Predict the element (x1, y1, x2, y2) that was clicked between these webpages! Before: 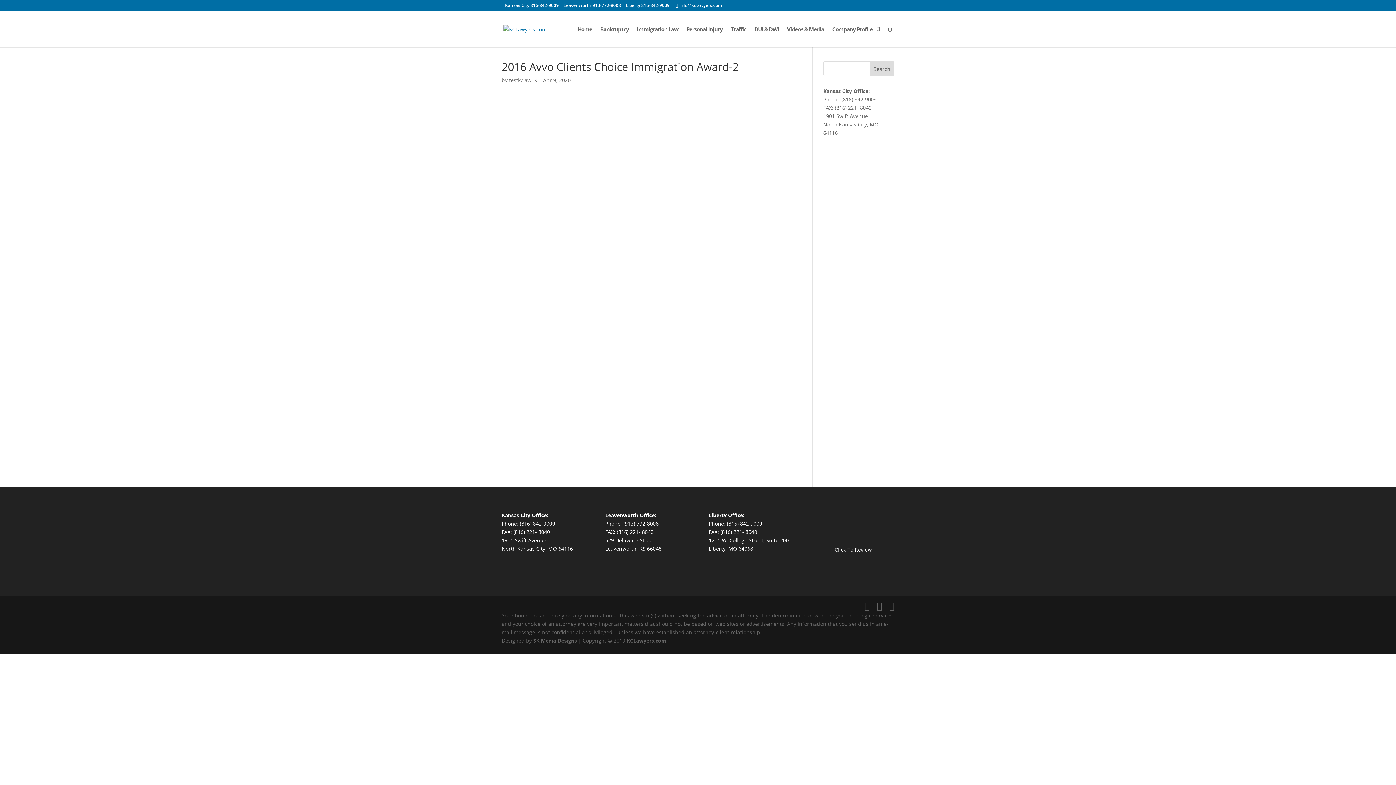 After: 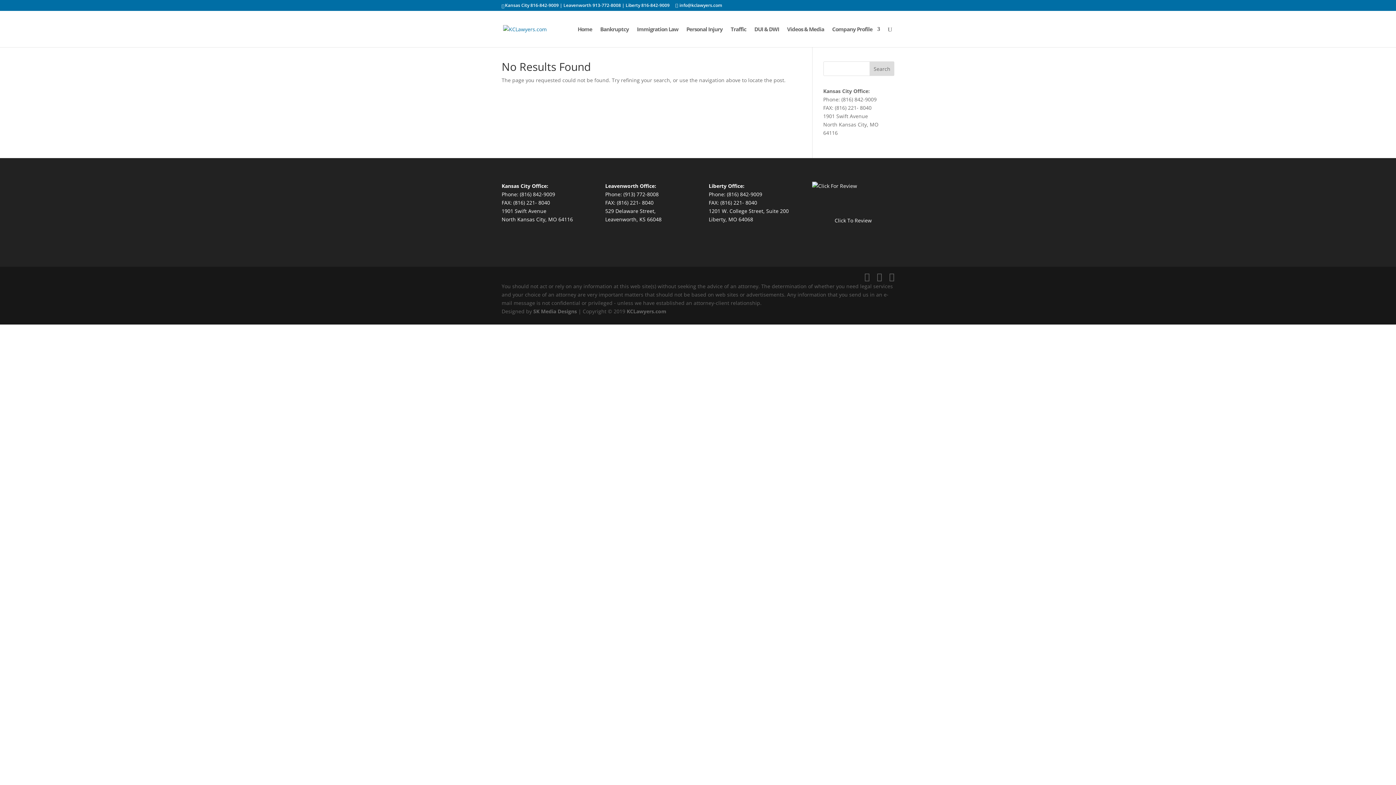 Action: bbox: (501, 449, 565, 456)